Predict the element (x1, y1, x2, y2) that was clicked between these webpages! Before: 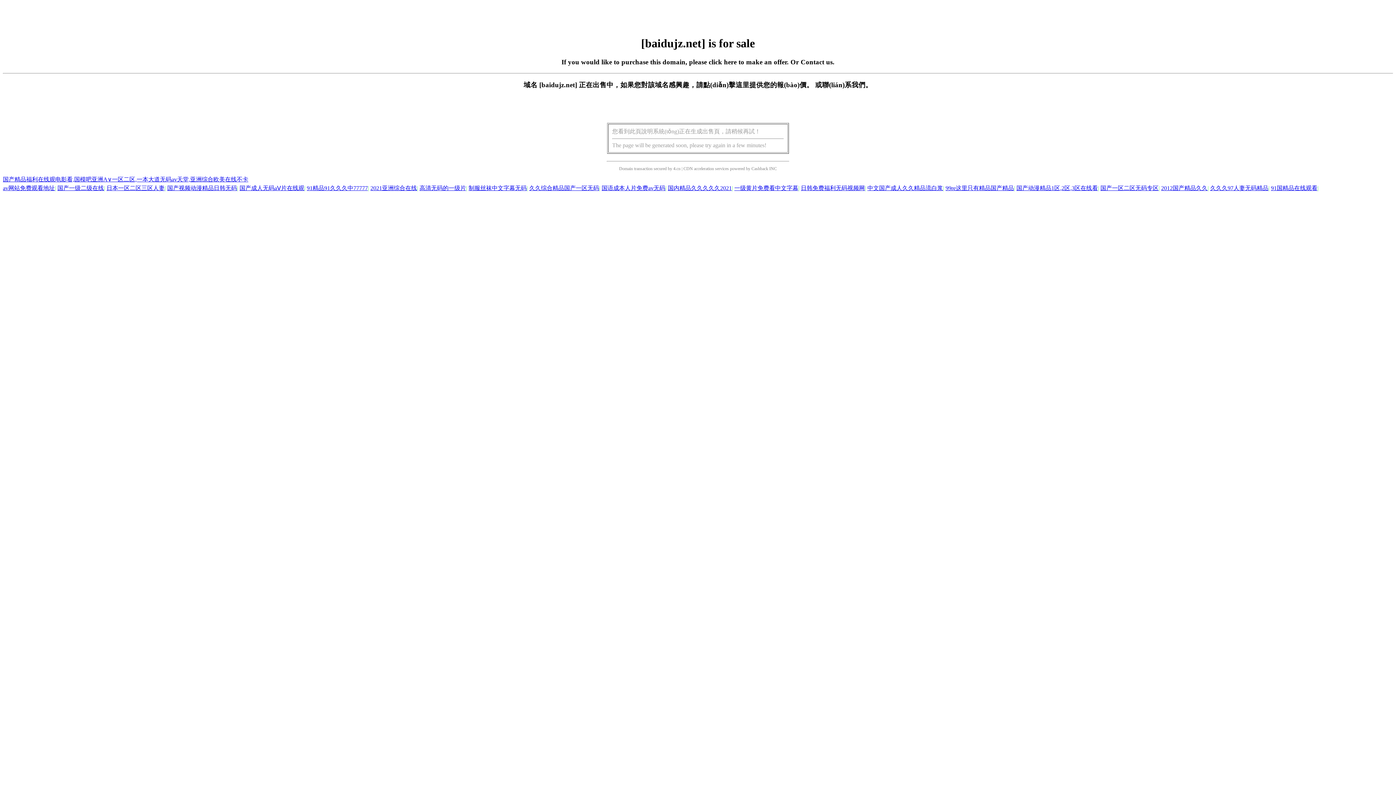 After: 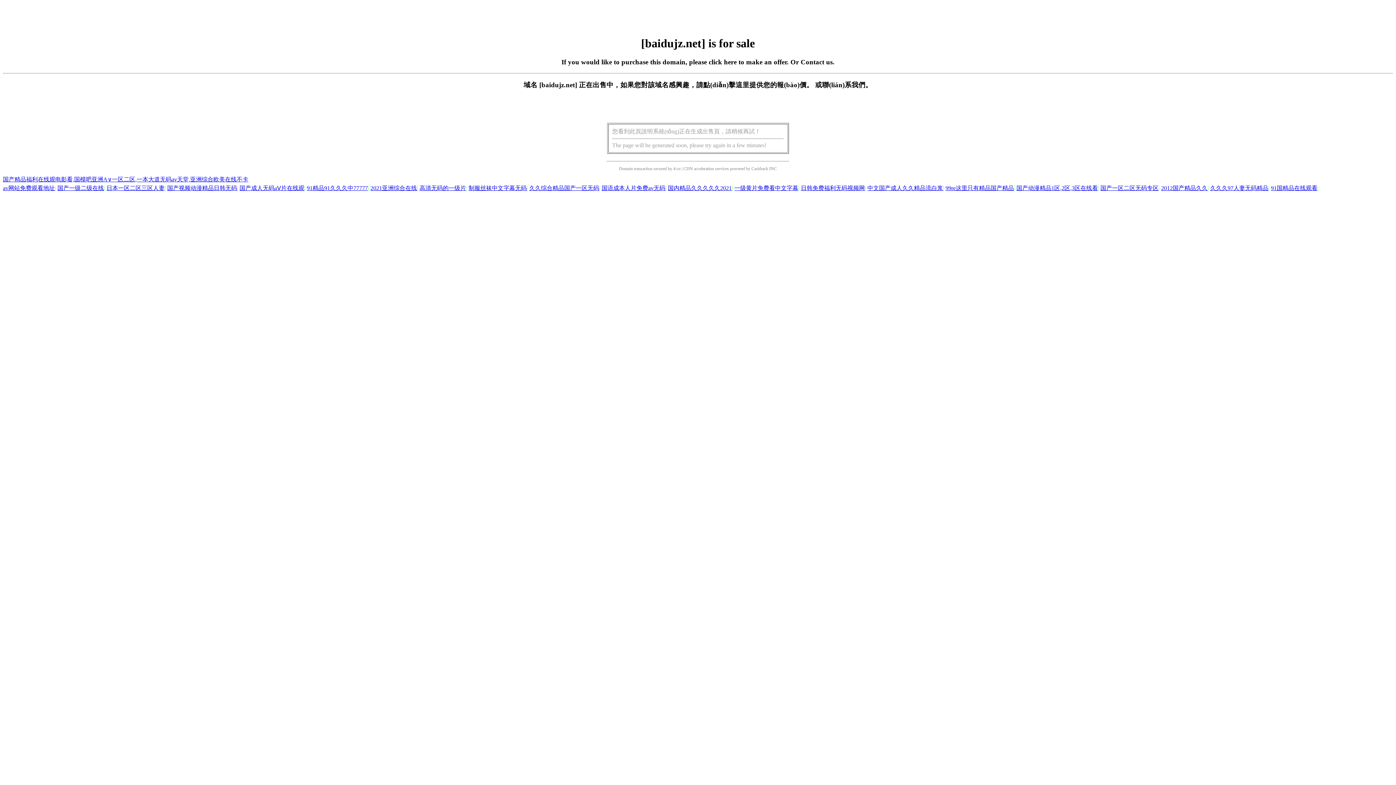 Action: bbox: (2, 185, 54, 191) label: av网站免费观看地址